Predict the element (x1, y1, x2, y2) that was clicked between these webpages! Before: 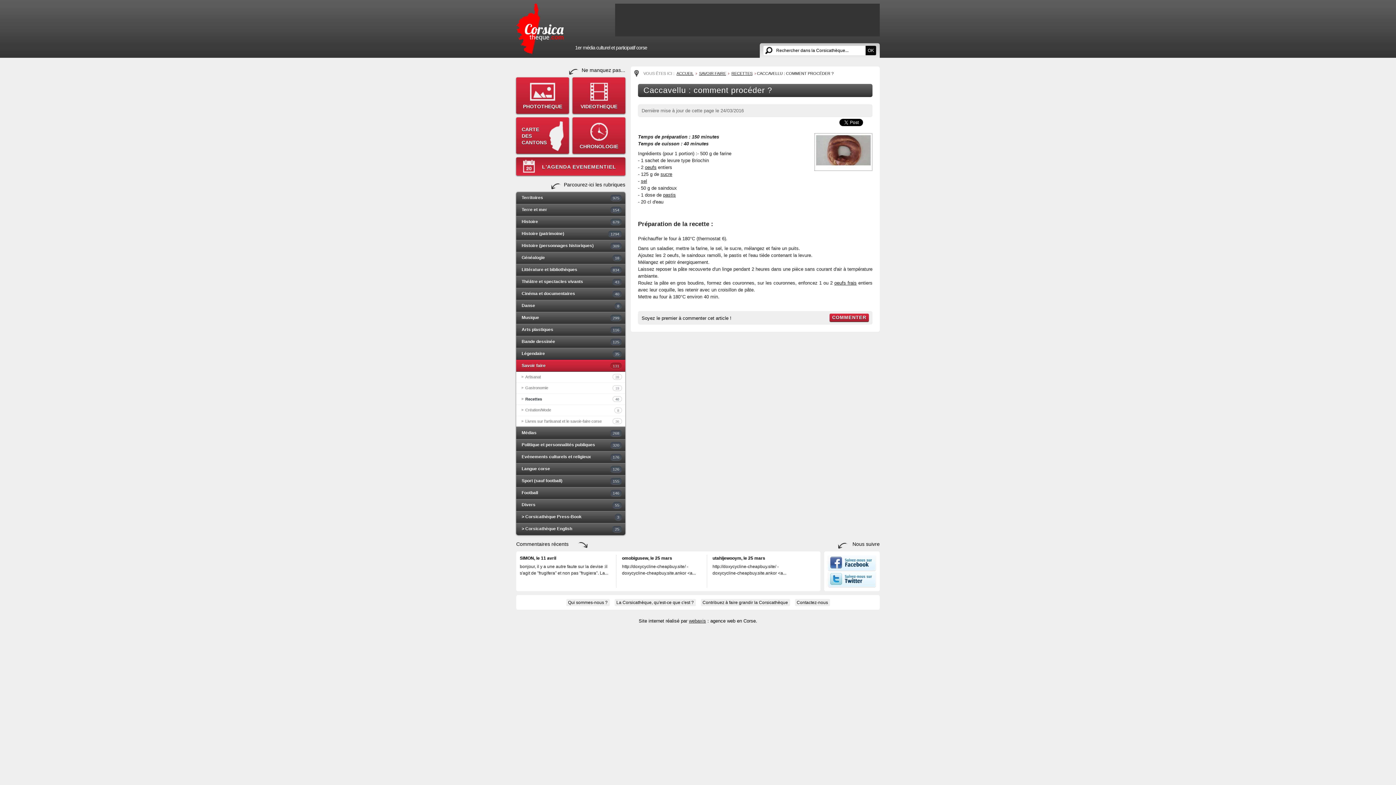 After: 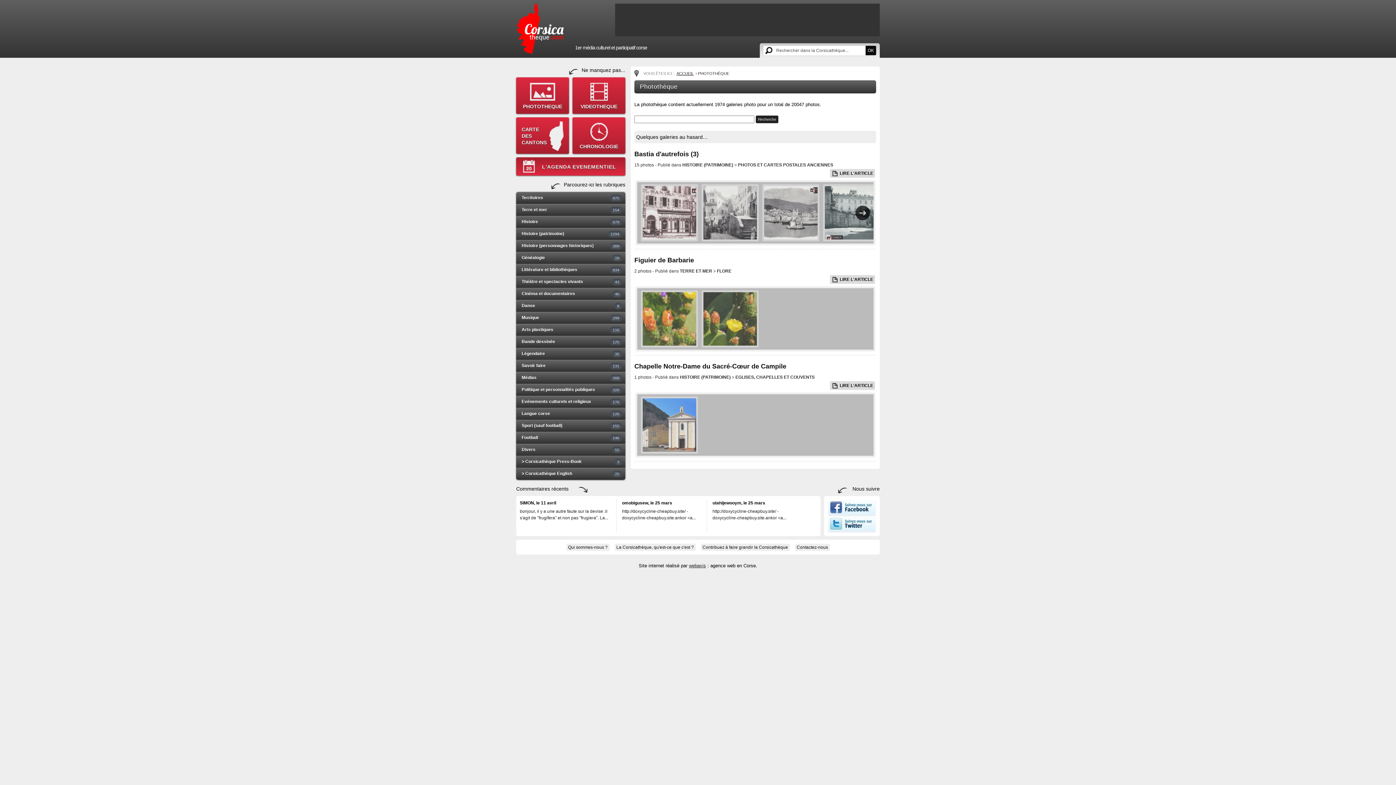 Action: bbox: (516, 77, 569, 113) label: PHOTOTHEQUE